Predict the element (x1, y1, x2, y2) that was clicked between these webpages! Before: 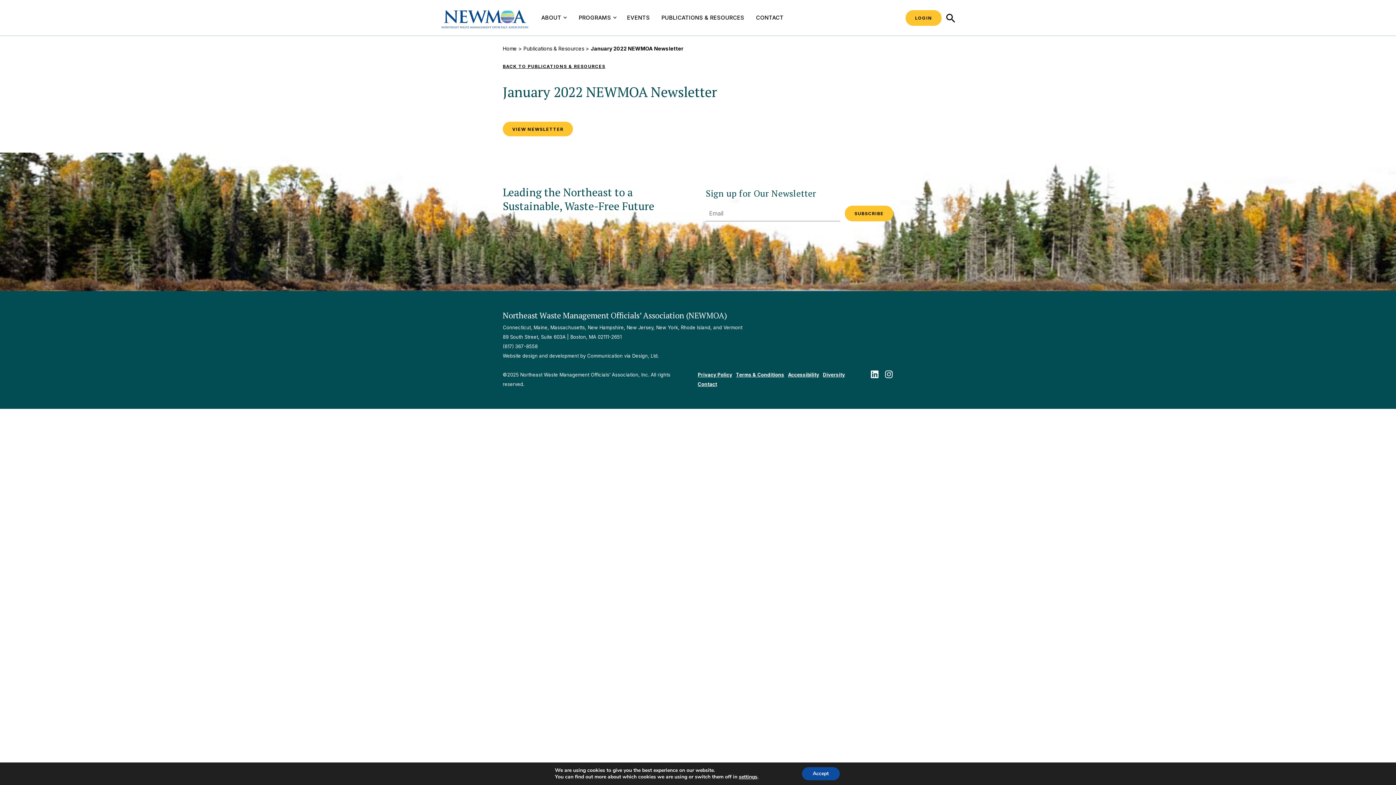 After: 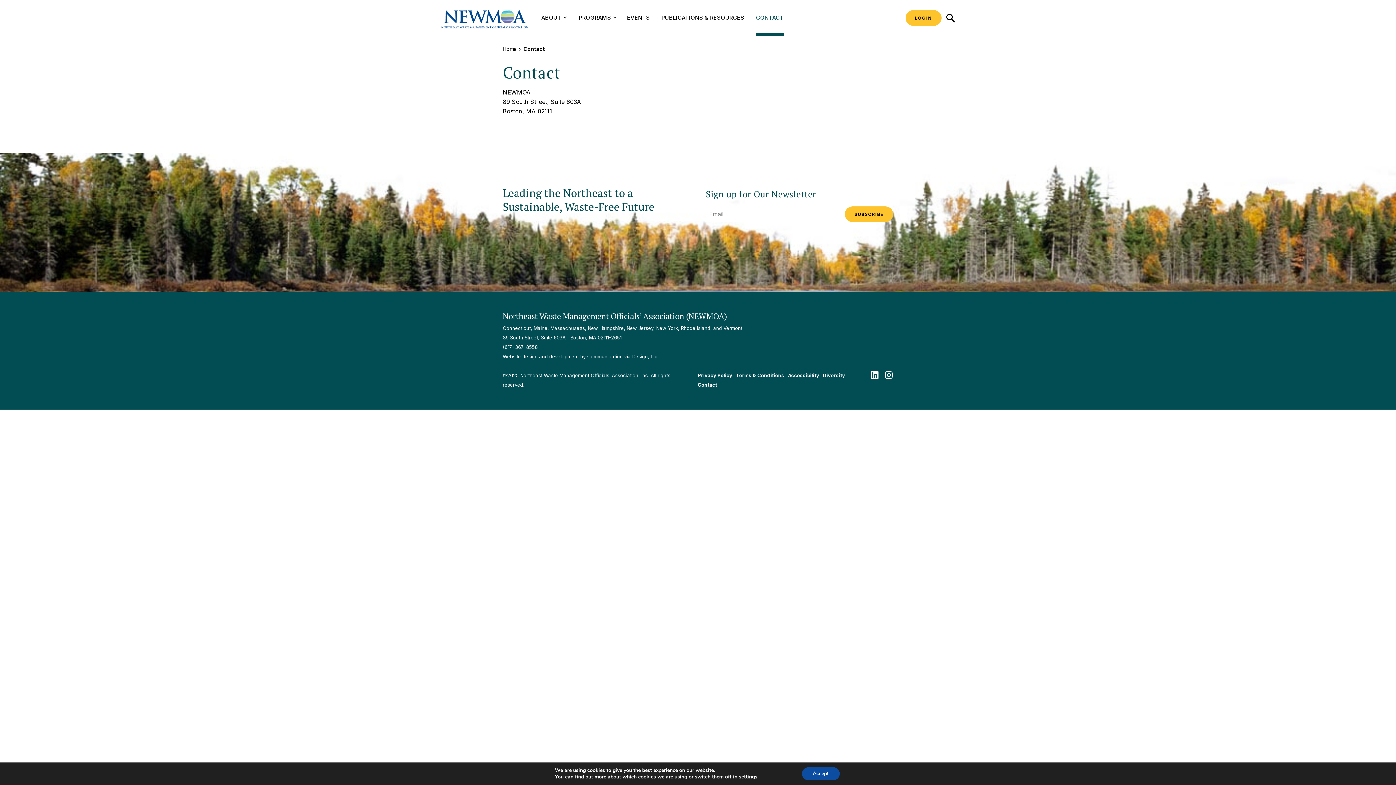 Action: label: CONTACT bbox: (750, 0, 789, 35)